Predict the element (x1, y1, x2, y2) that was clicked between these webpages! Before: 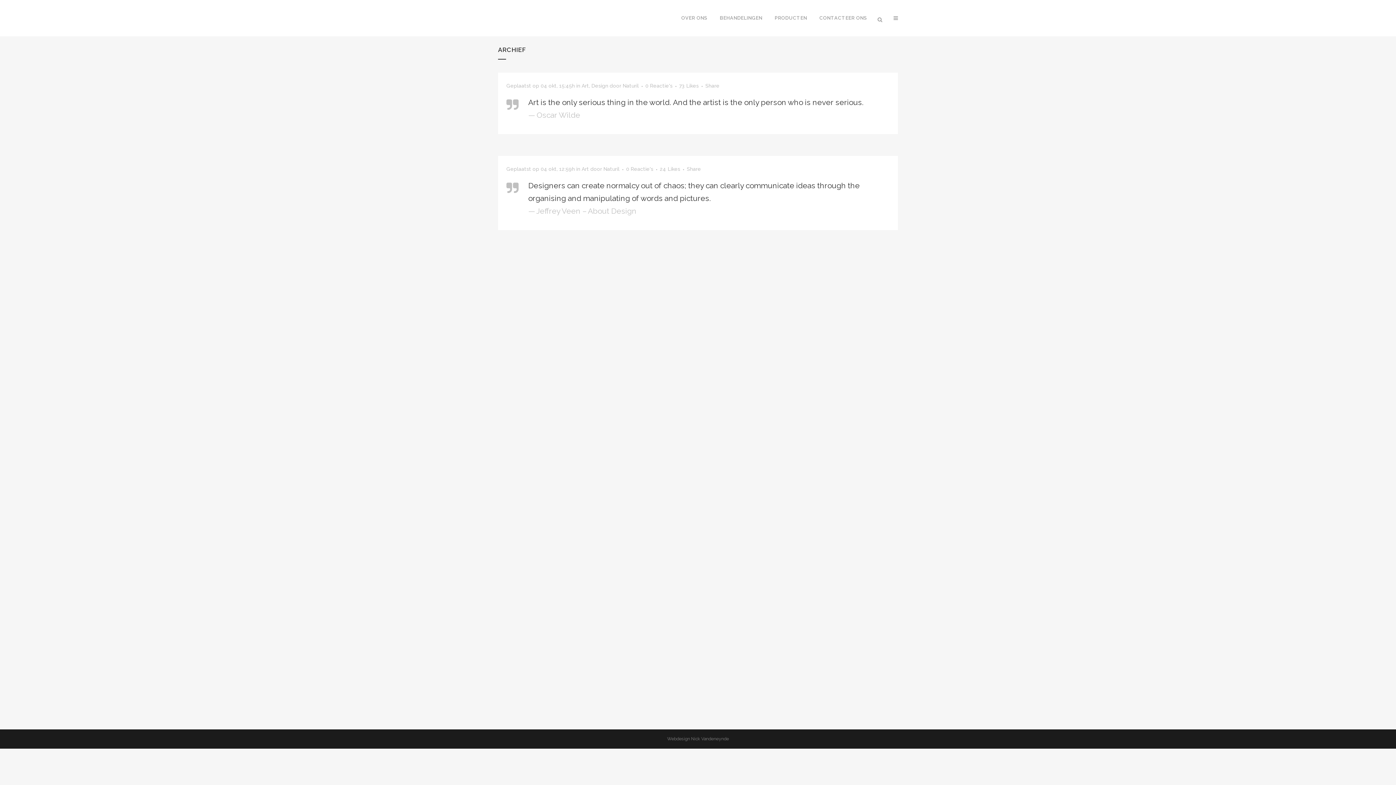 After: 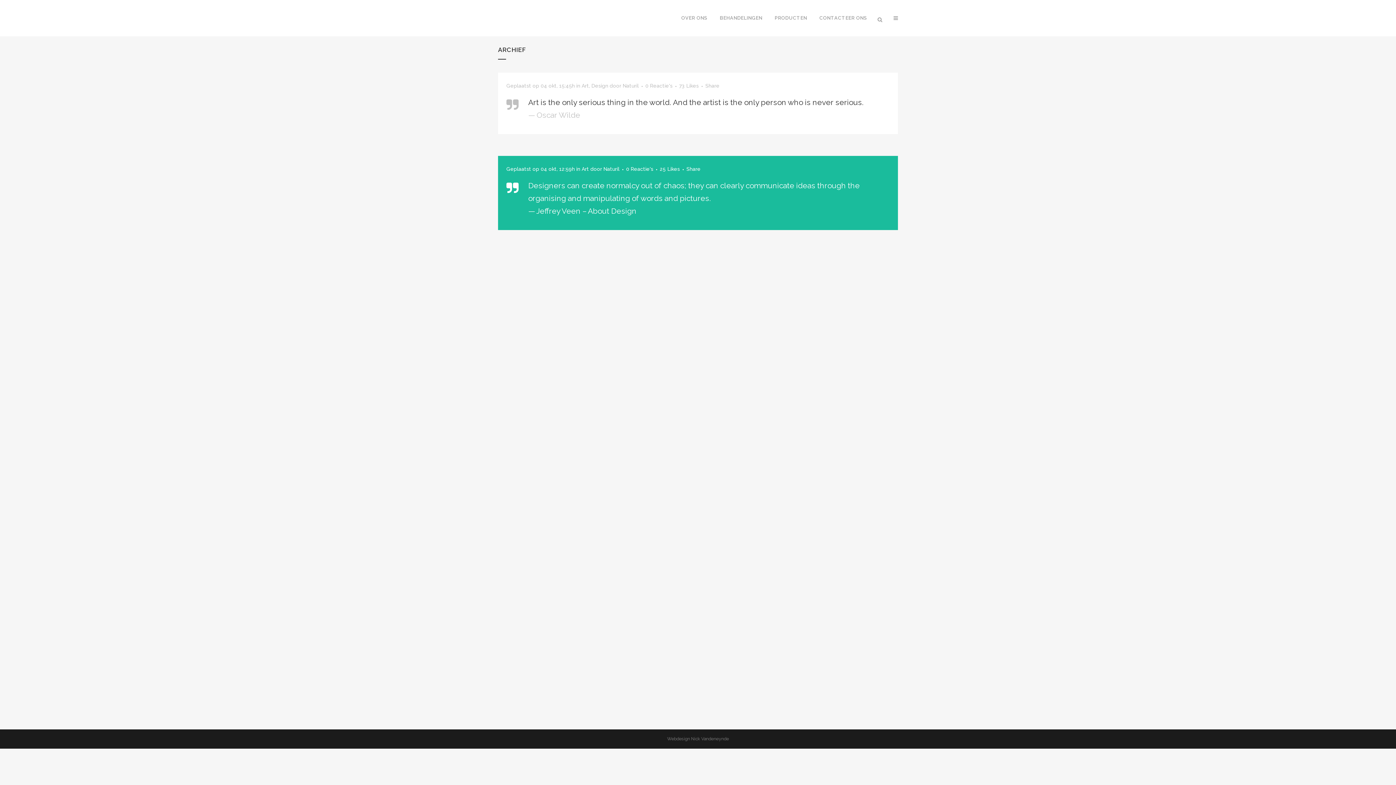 Action: bbox: (660, 166, 680, 171) label: 24Likes